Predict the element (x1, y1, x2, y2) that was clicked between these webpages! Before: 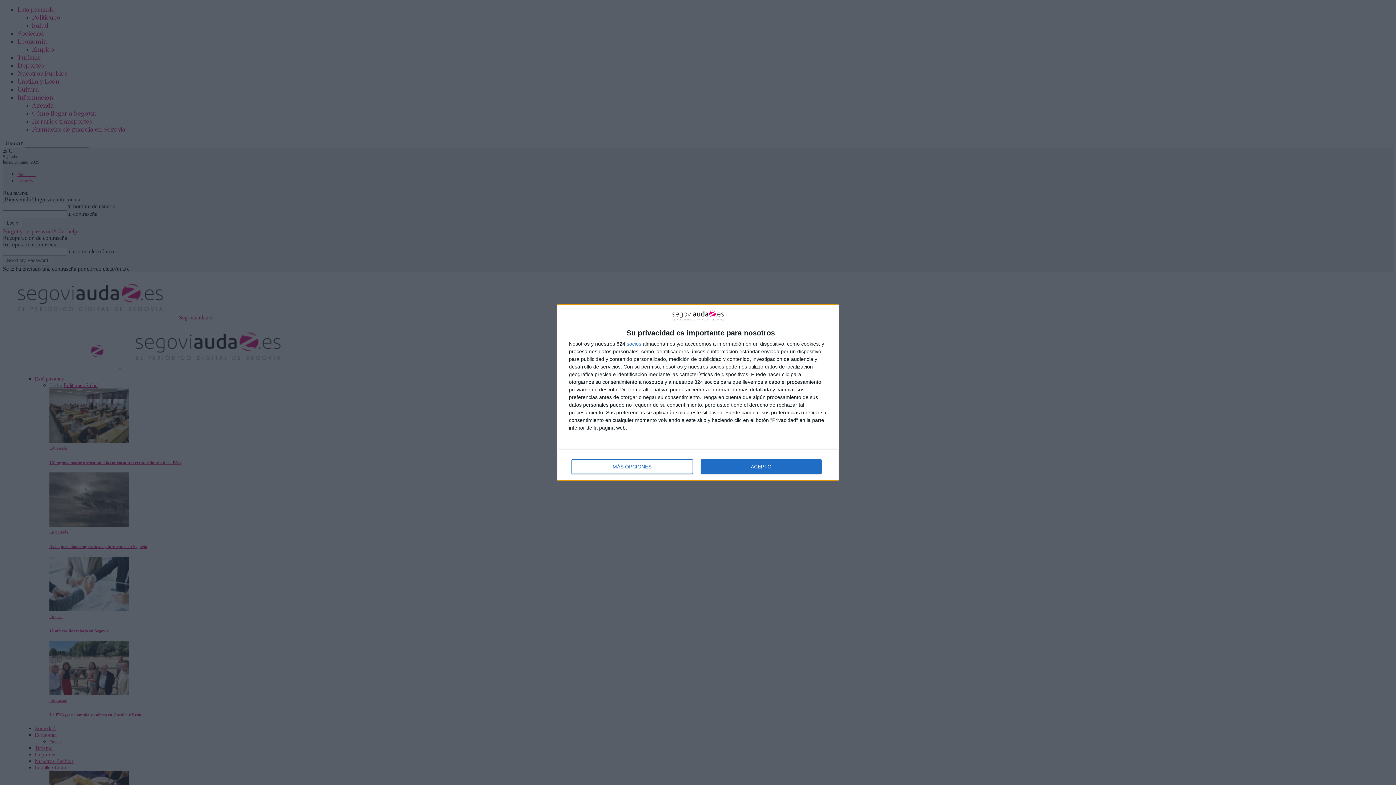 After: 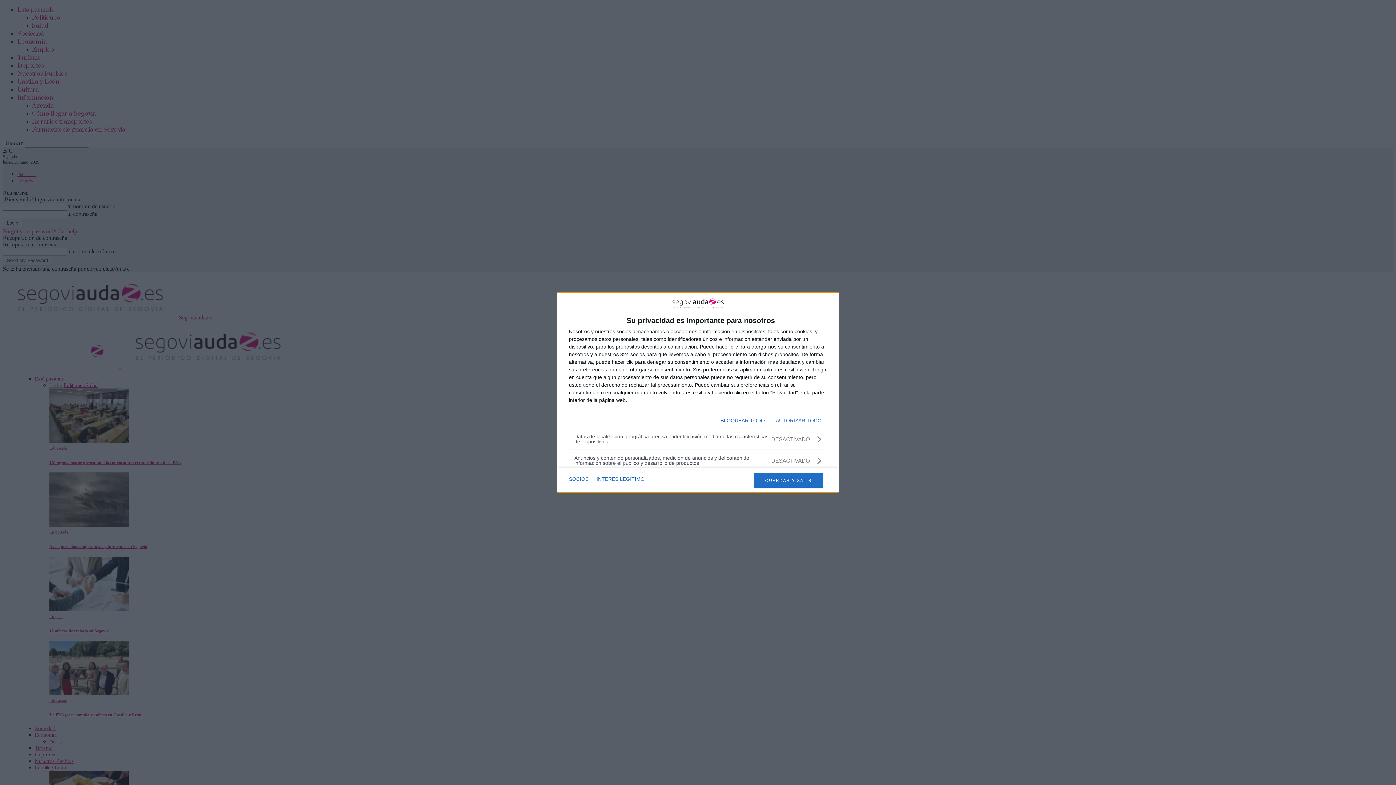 Action: bbox: (571, 459, 692, 474) label: MÁS OPCIONES